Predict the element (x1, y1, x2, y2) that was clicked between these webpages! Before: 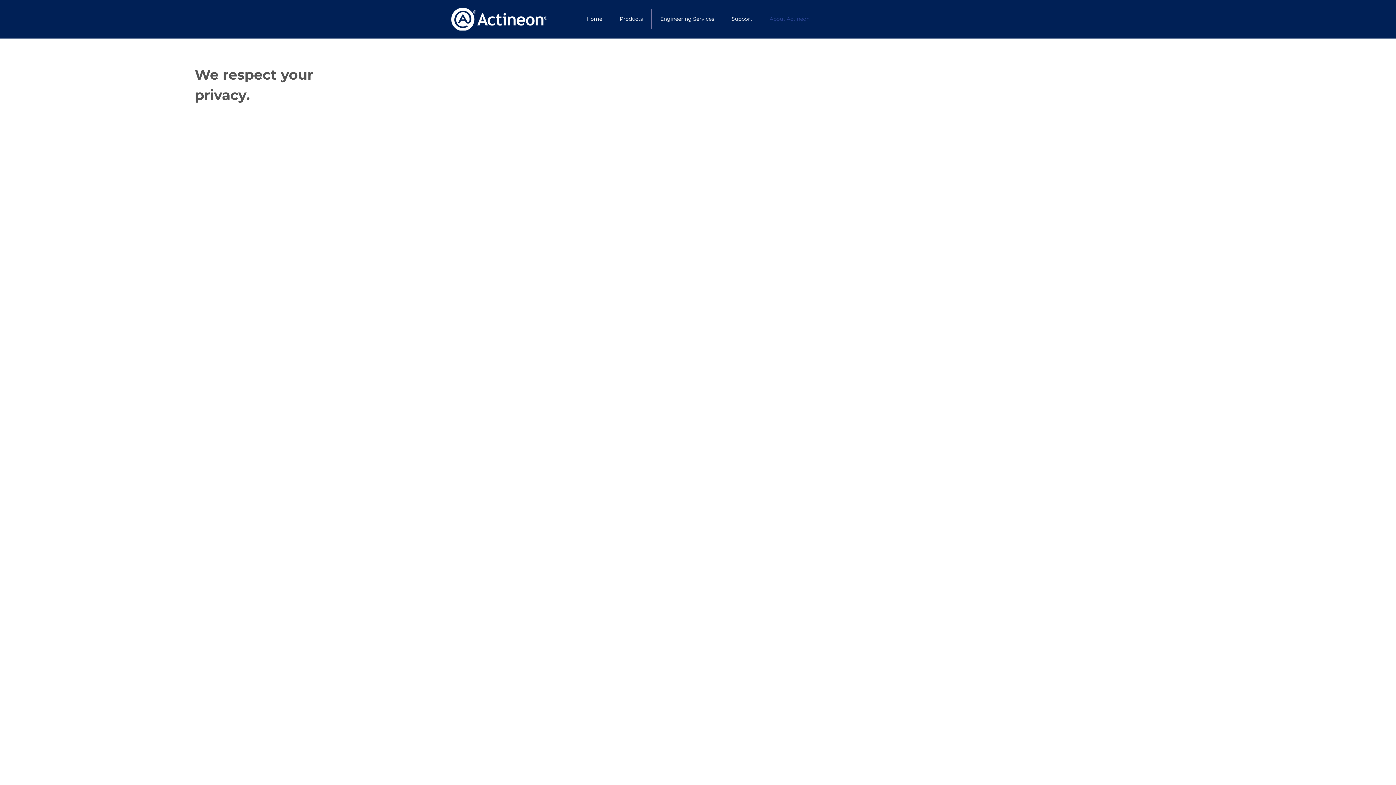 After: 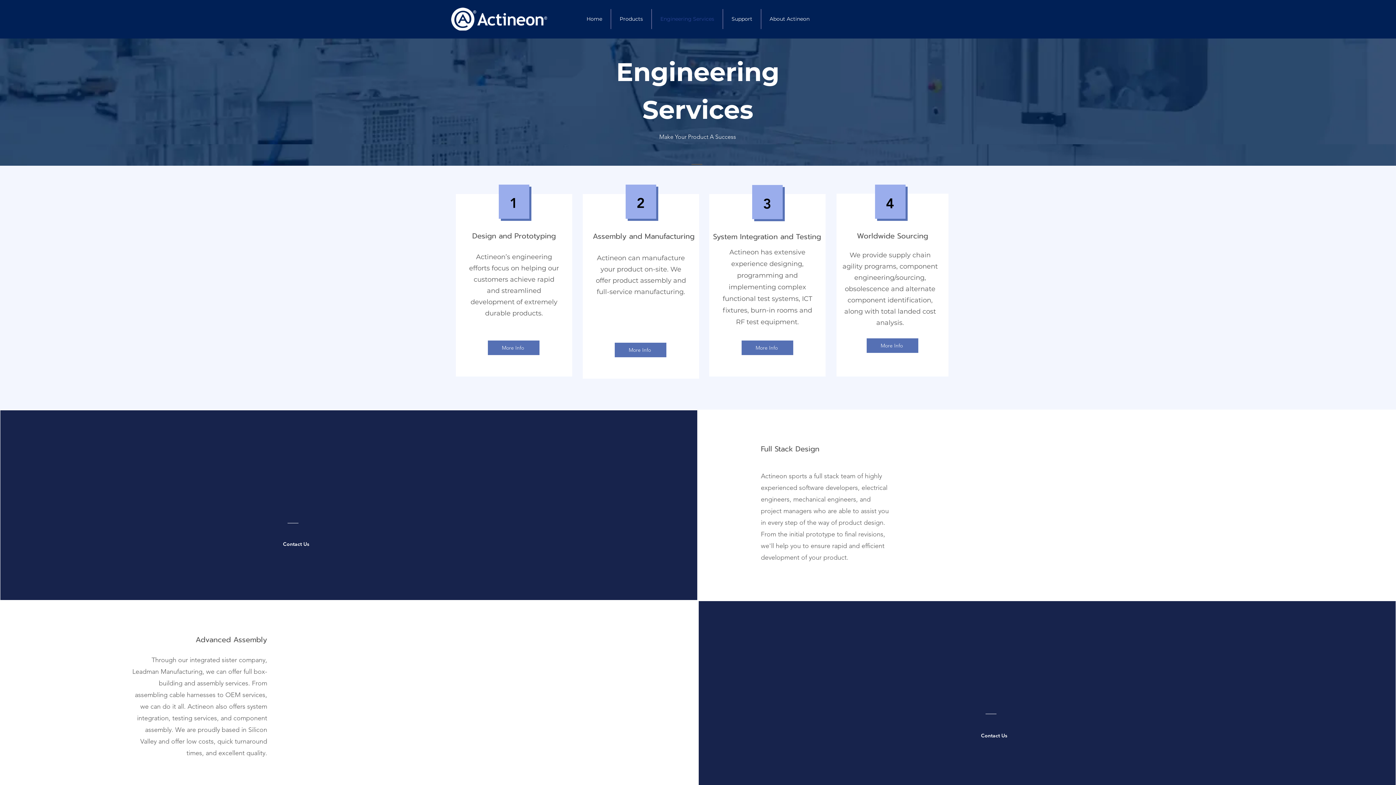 Action: label: Engineering Services bbox: (652, 9, 722, 29)